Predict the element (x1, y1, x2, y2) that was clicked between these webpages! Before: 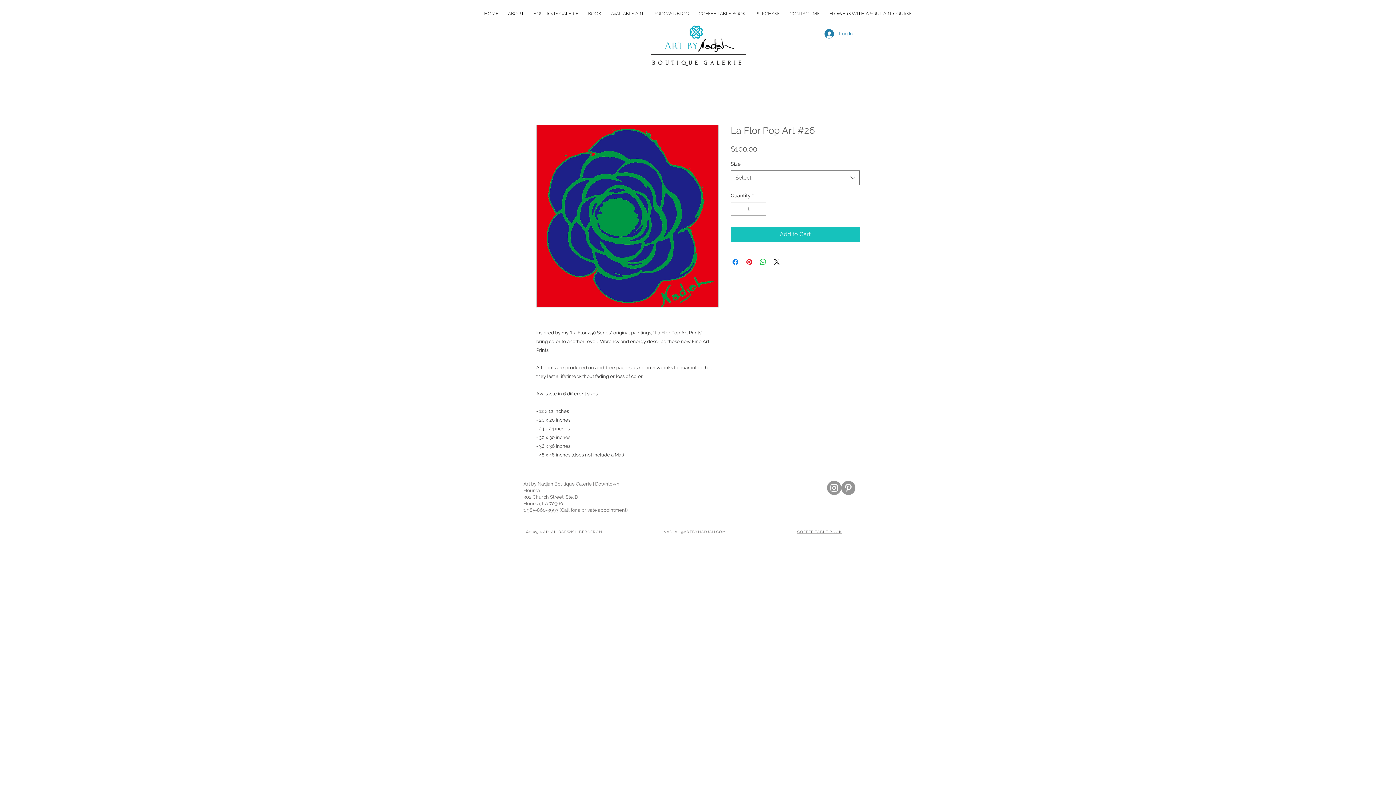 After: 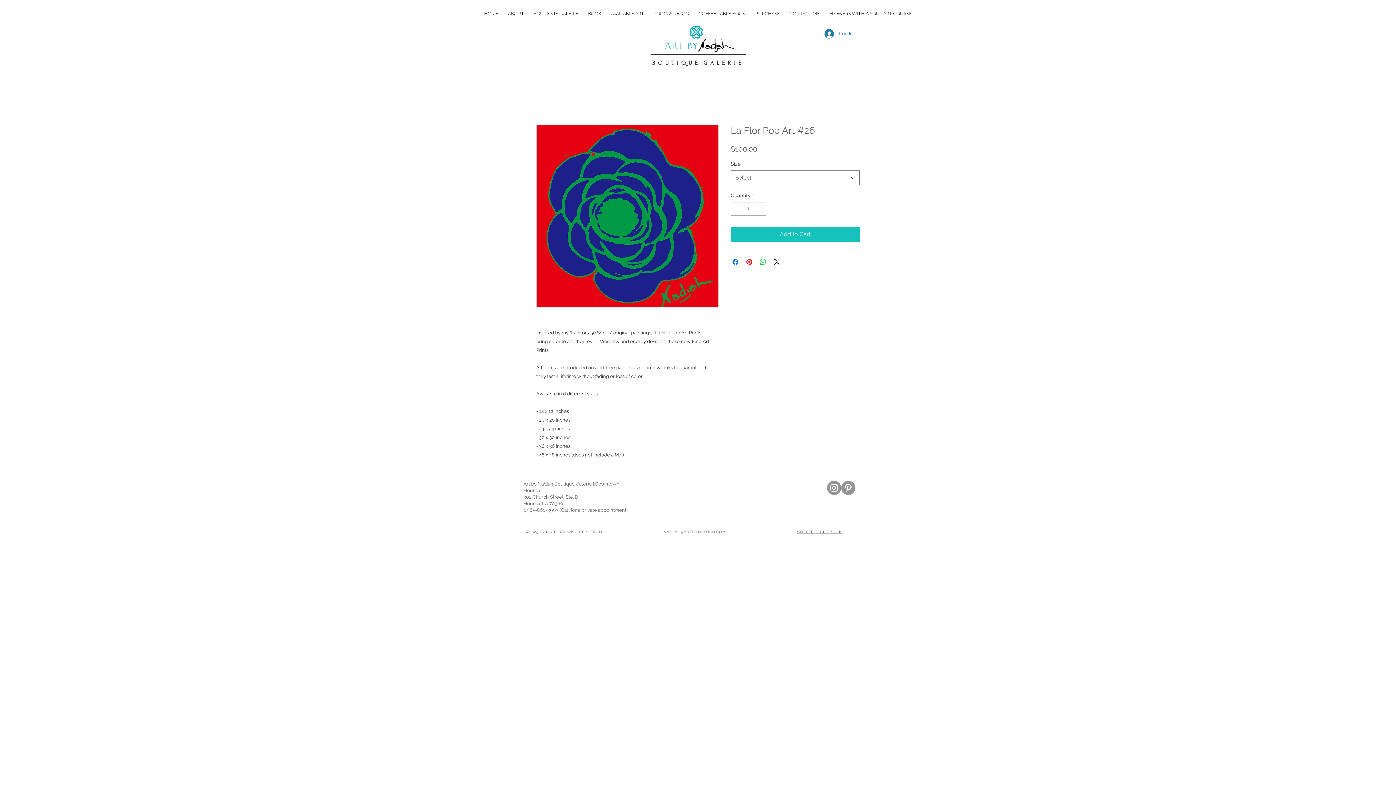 Action: label: NADJAH@ARTBYNADJAH.COM bbox: (663, 530, 726, 534)